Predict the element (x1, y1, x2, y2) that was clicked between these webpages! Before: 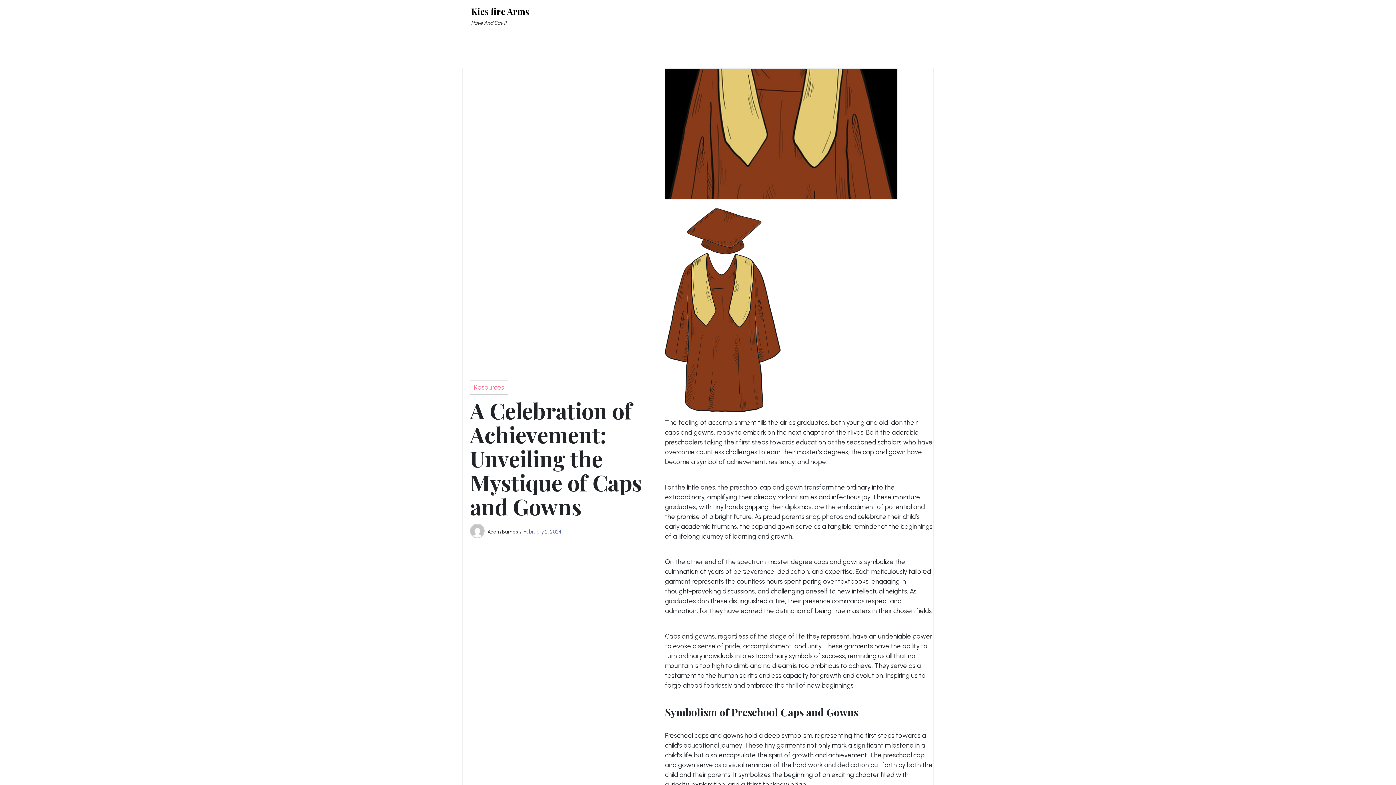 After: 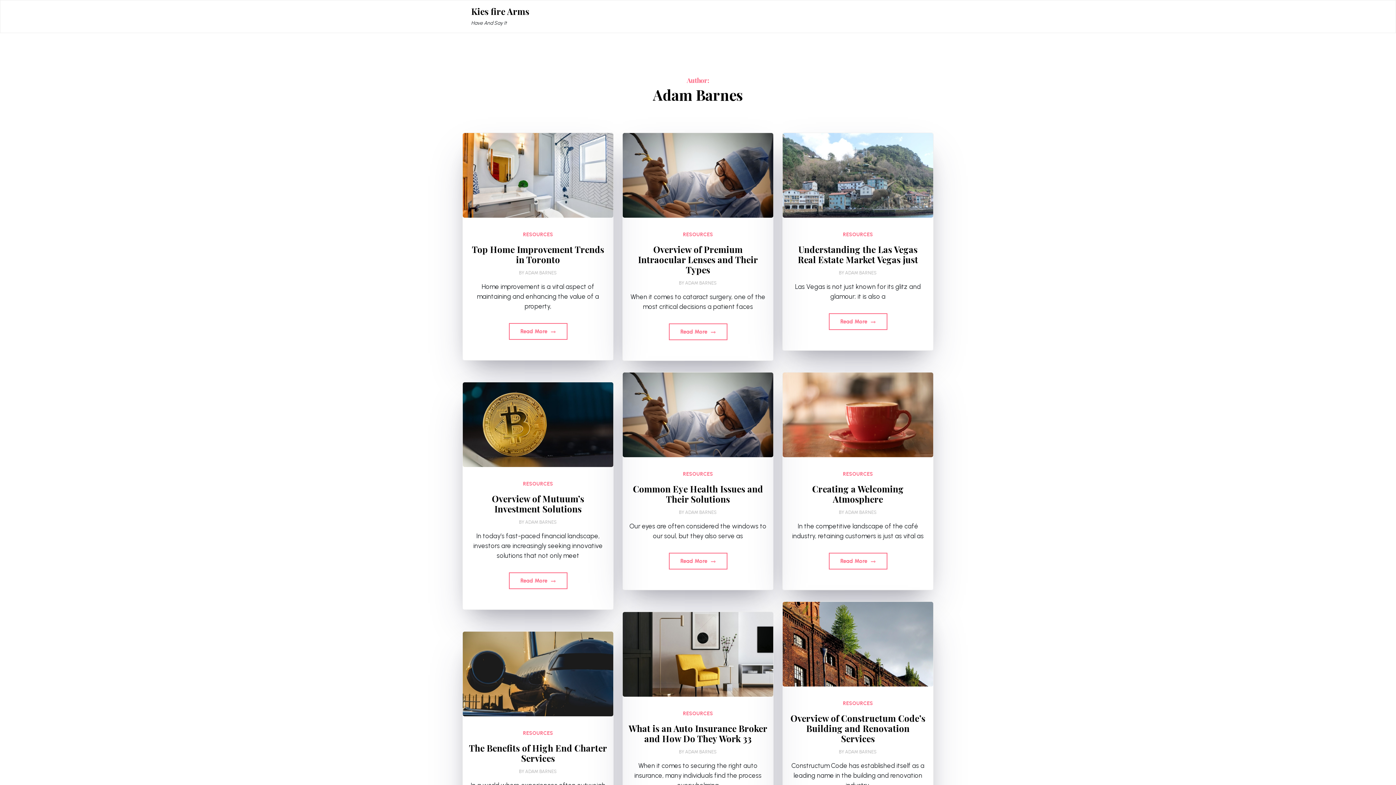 Action: bbox: (487, 528, 517, 535) label: Adam Barnes